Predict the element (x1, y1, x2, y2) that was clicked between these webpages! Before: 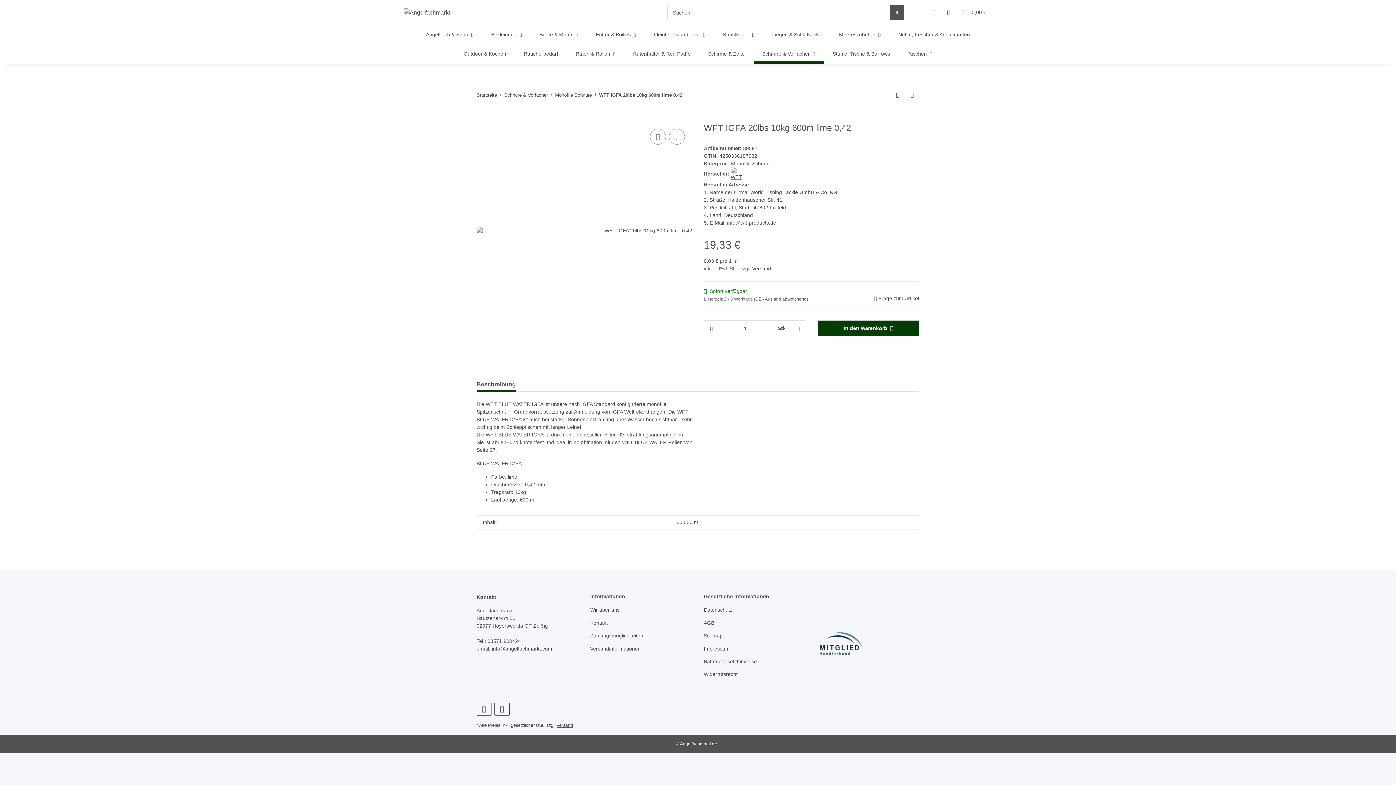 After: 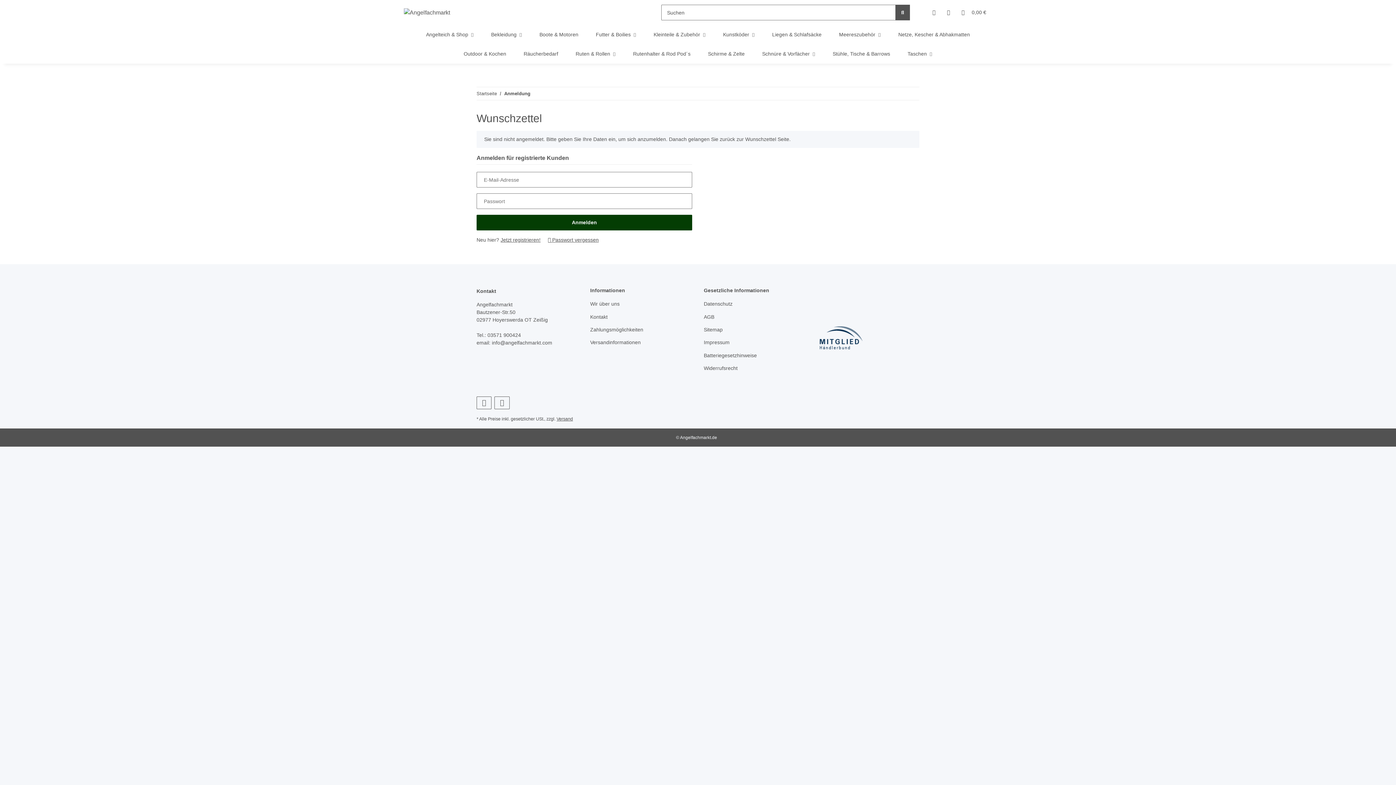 Action: bbox: (669, 128, 685, 144) label: Auf den Wunschzettel